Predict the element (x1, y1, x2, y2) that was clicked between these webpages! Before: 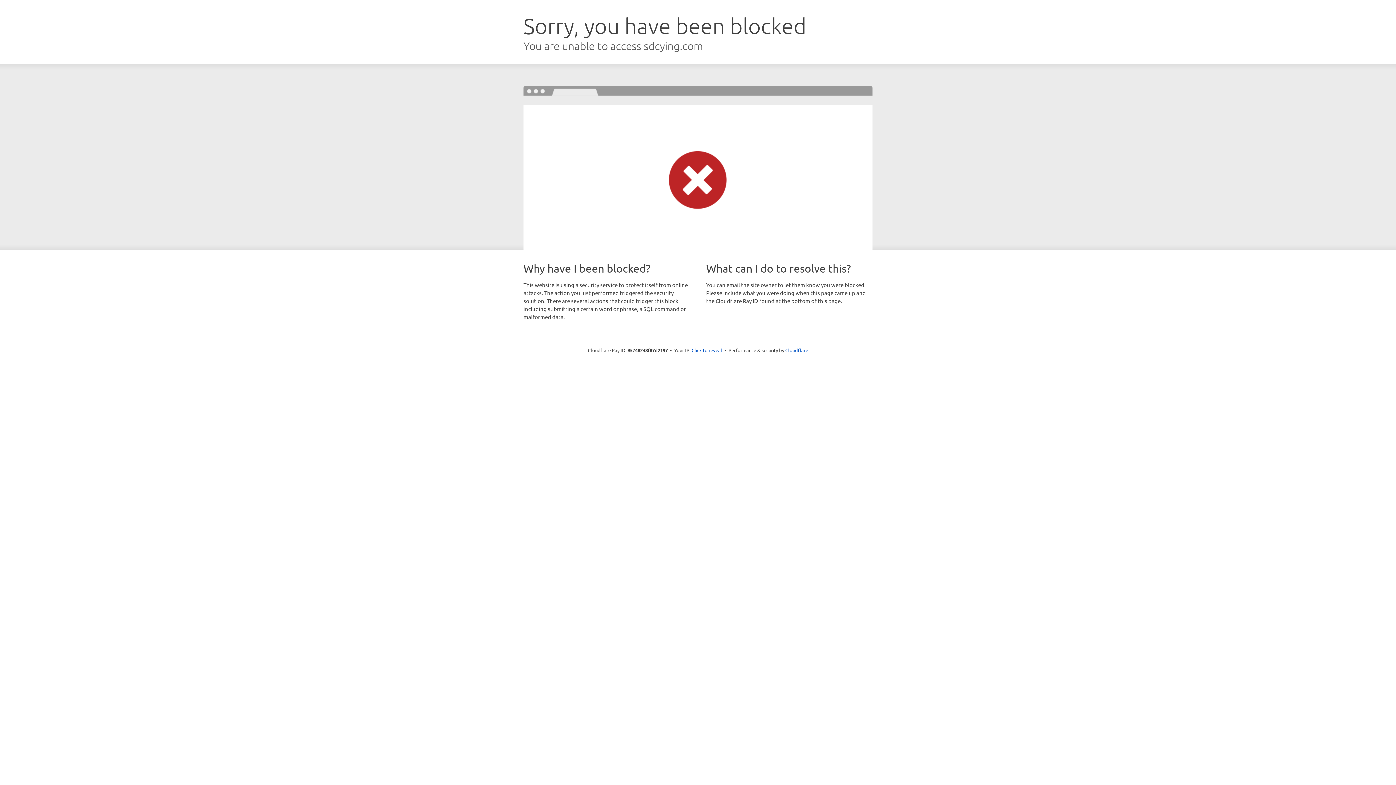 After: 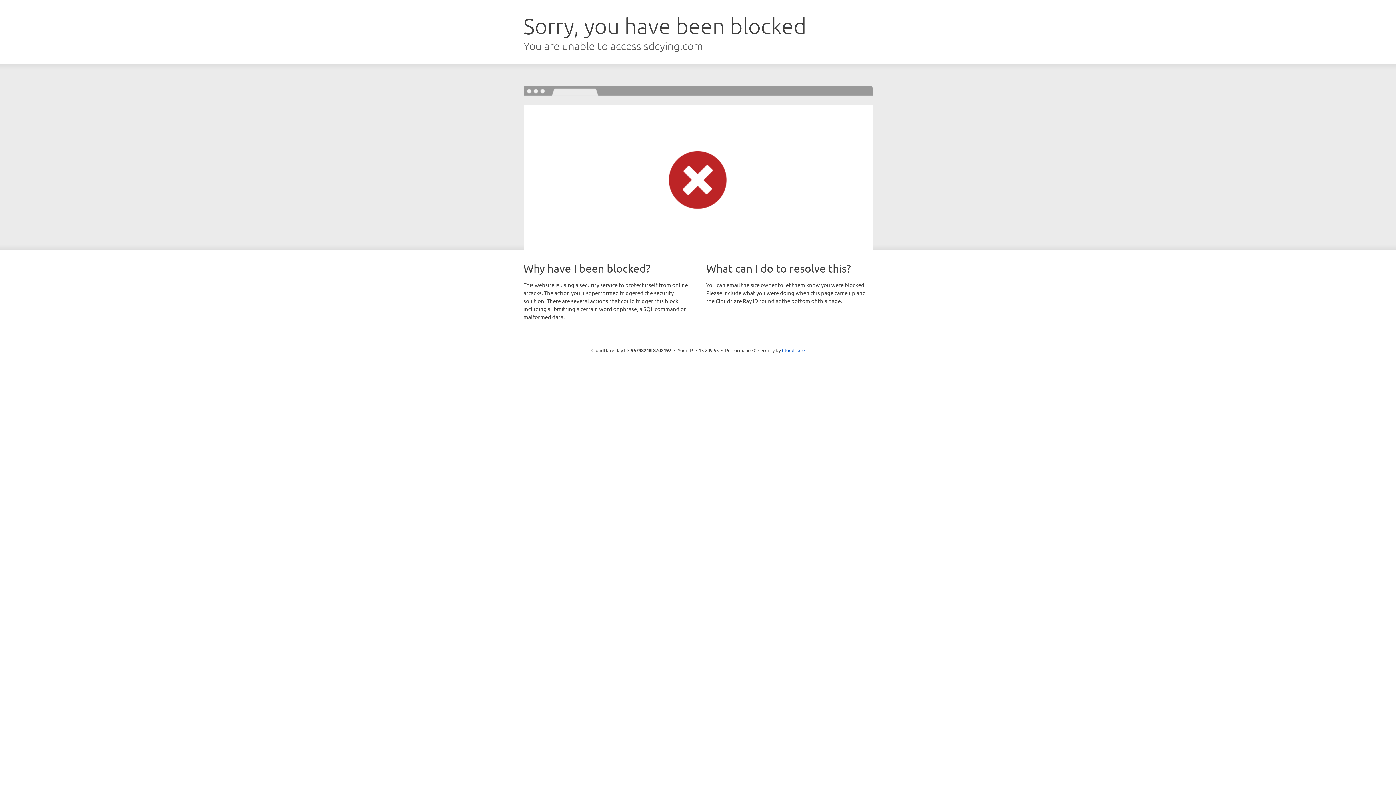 Action: label: Click to reveal bbox: (691, 346, 722, 353)